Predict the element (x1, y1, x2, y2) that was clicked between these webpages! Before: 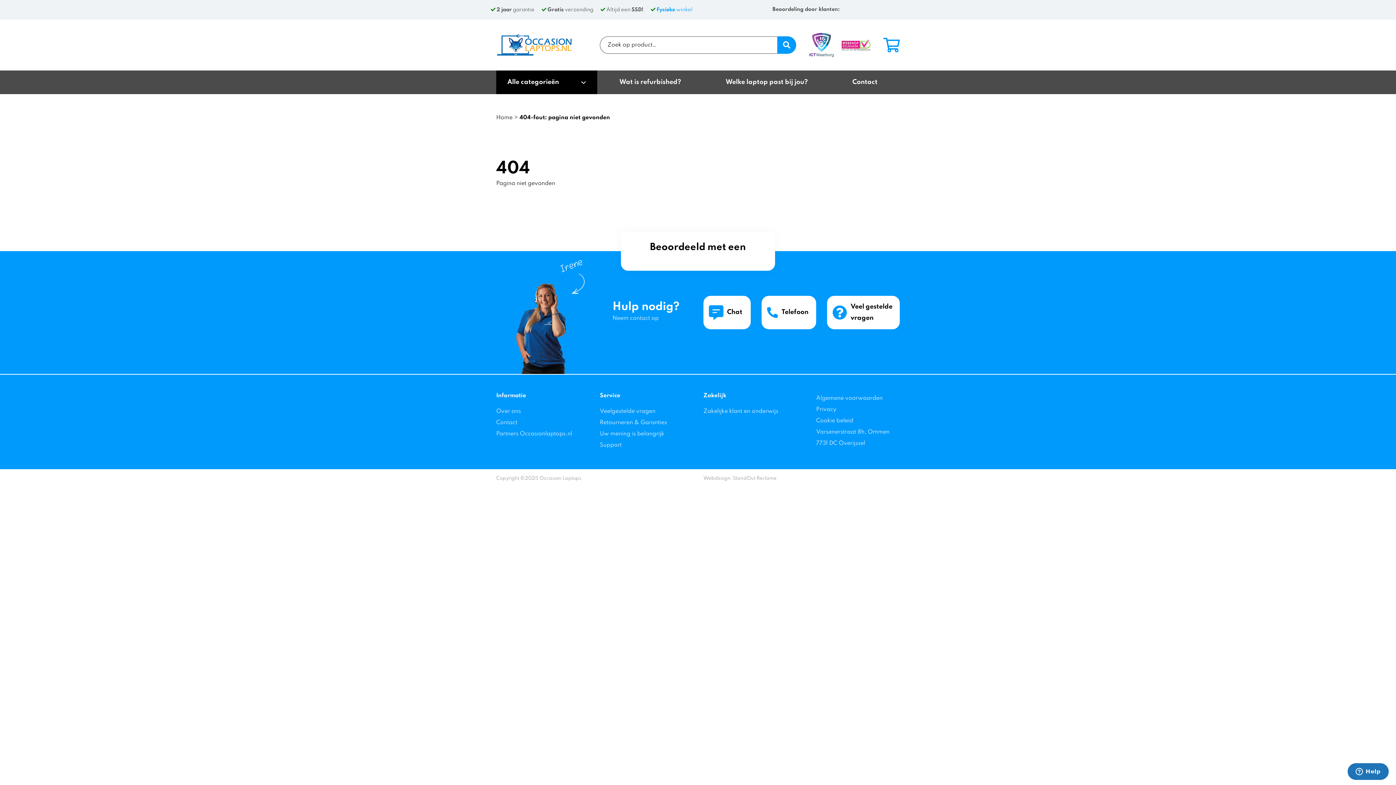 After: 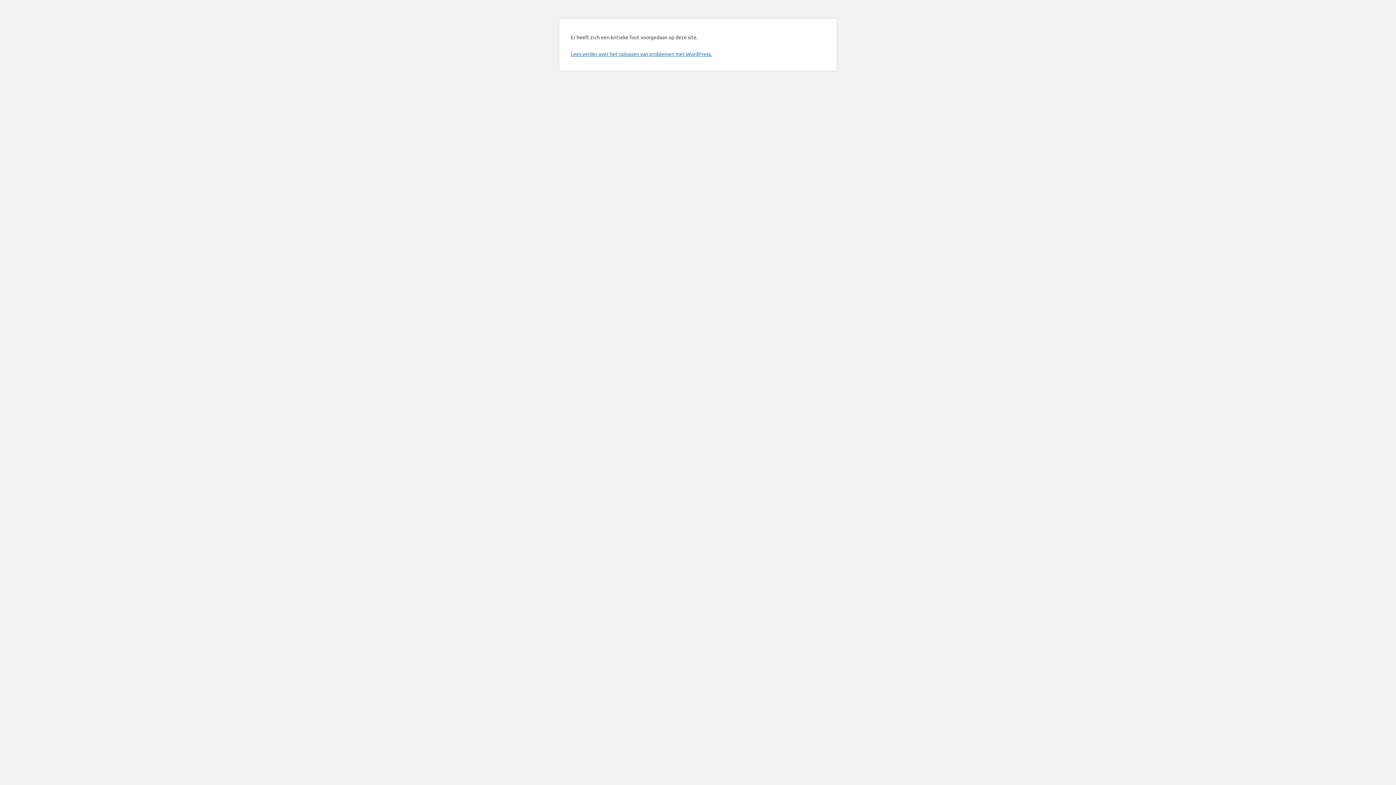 Action: bbox: (656, 7, 692, 12) label: Fysieke winkel